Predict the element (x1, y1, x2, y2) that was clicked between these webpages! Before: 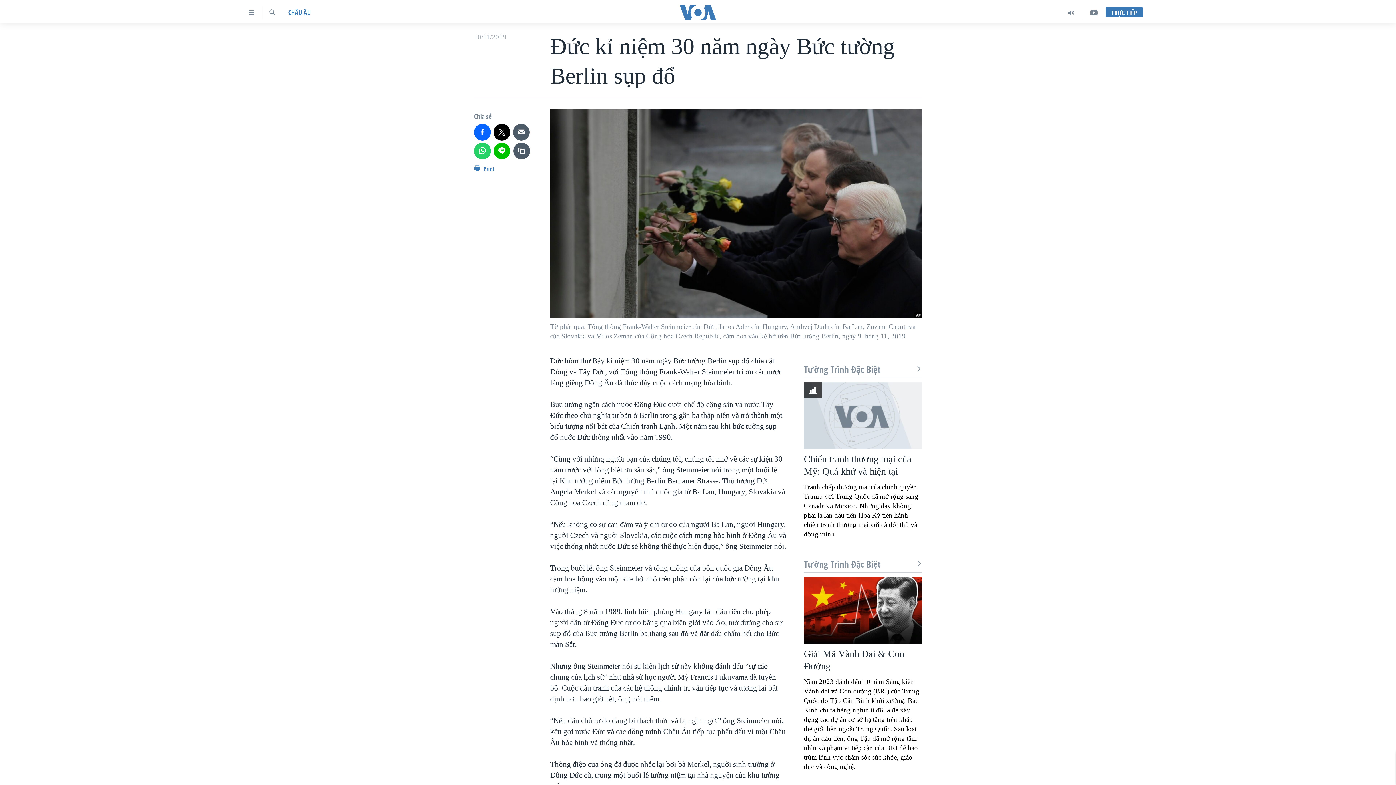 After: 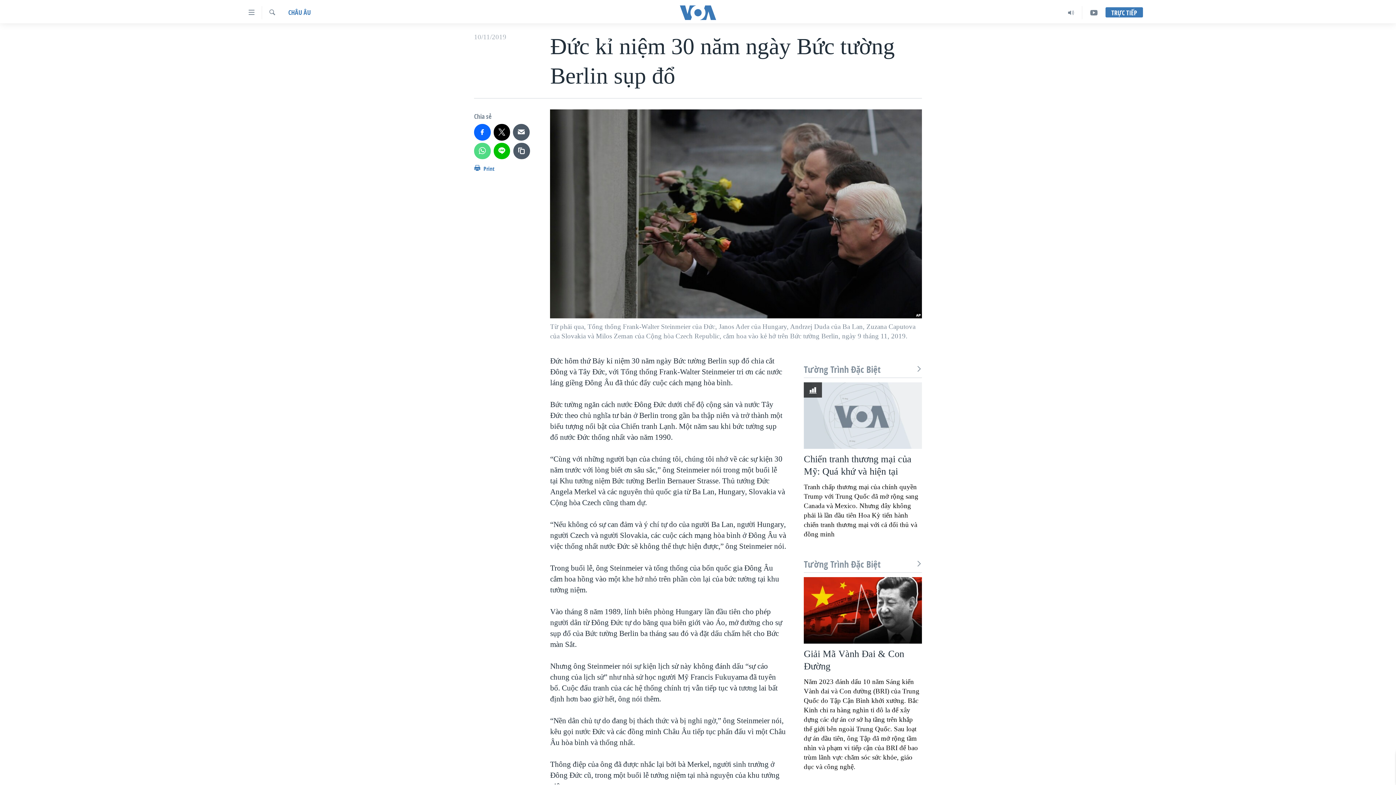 Action: bbox: (474, 142, 490, 159)